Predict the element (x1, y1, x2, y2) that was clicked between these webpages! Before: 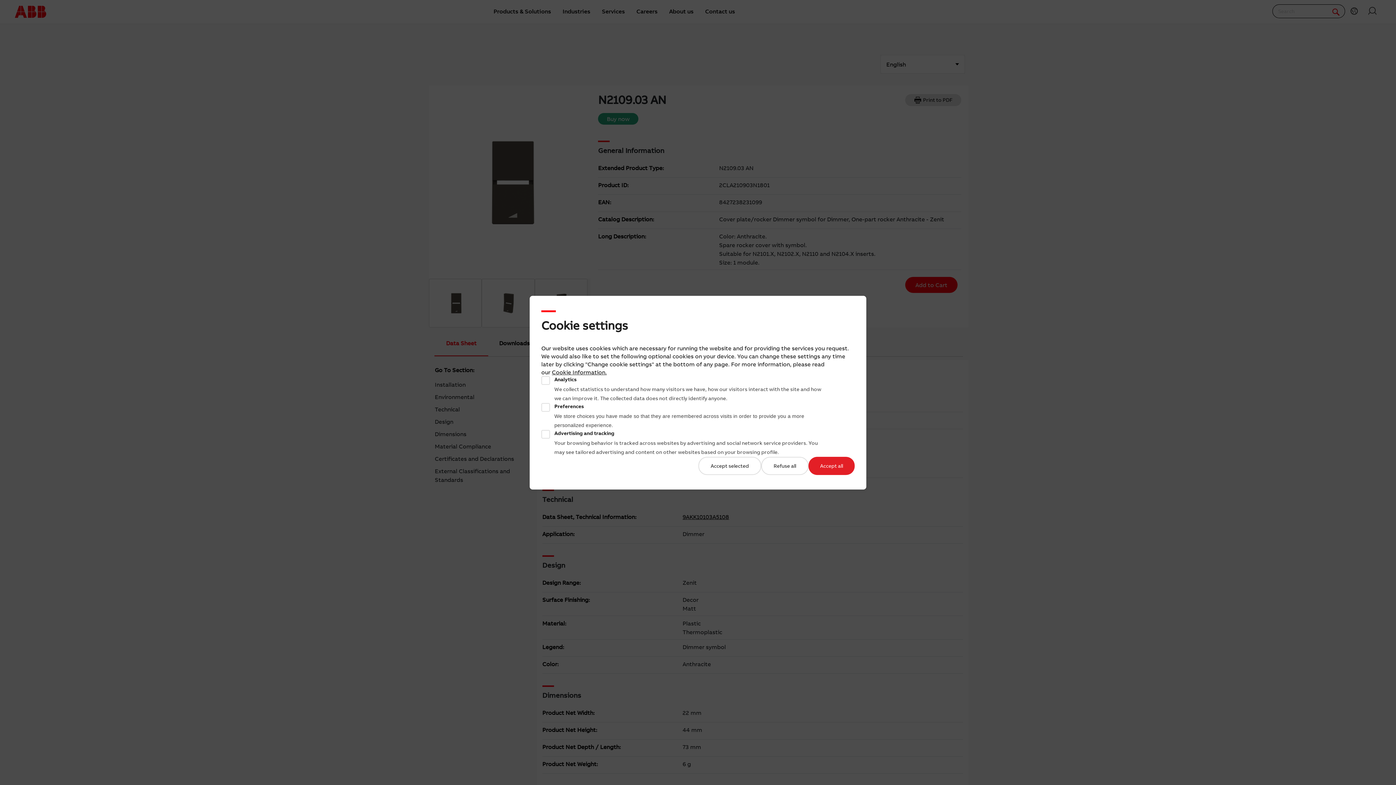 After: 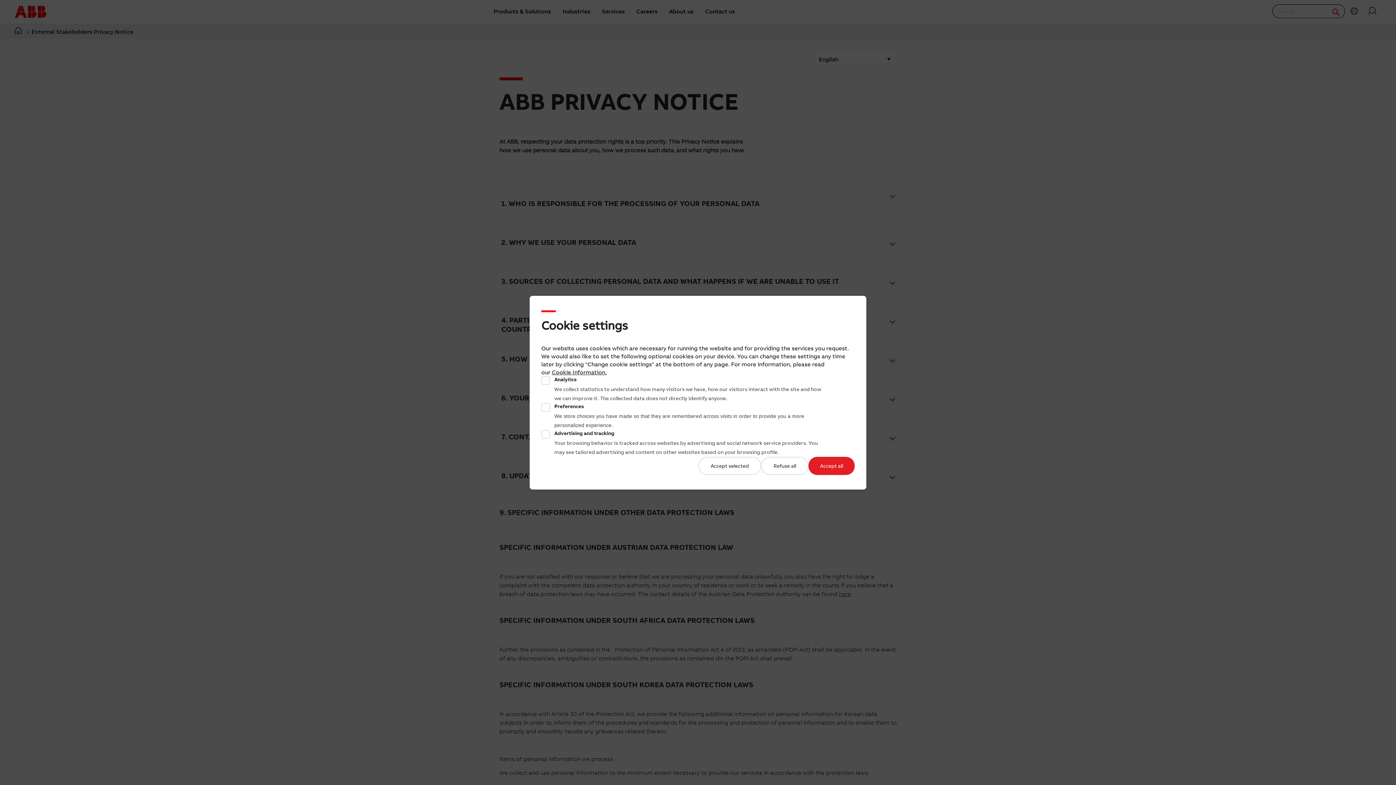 Action: bbox: (552, 368, 605, 375) label: Cookie Information